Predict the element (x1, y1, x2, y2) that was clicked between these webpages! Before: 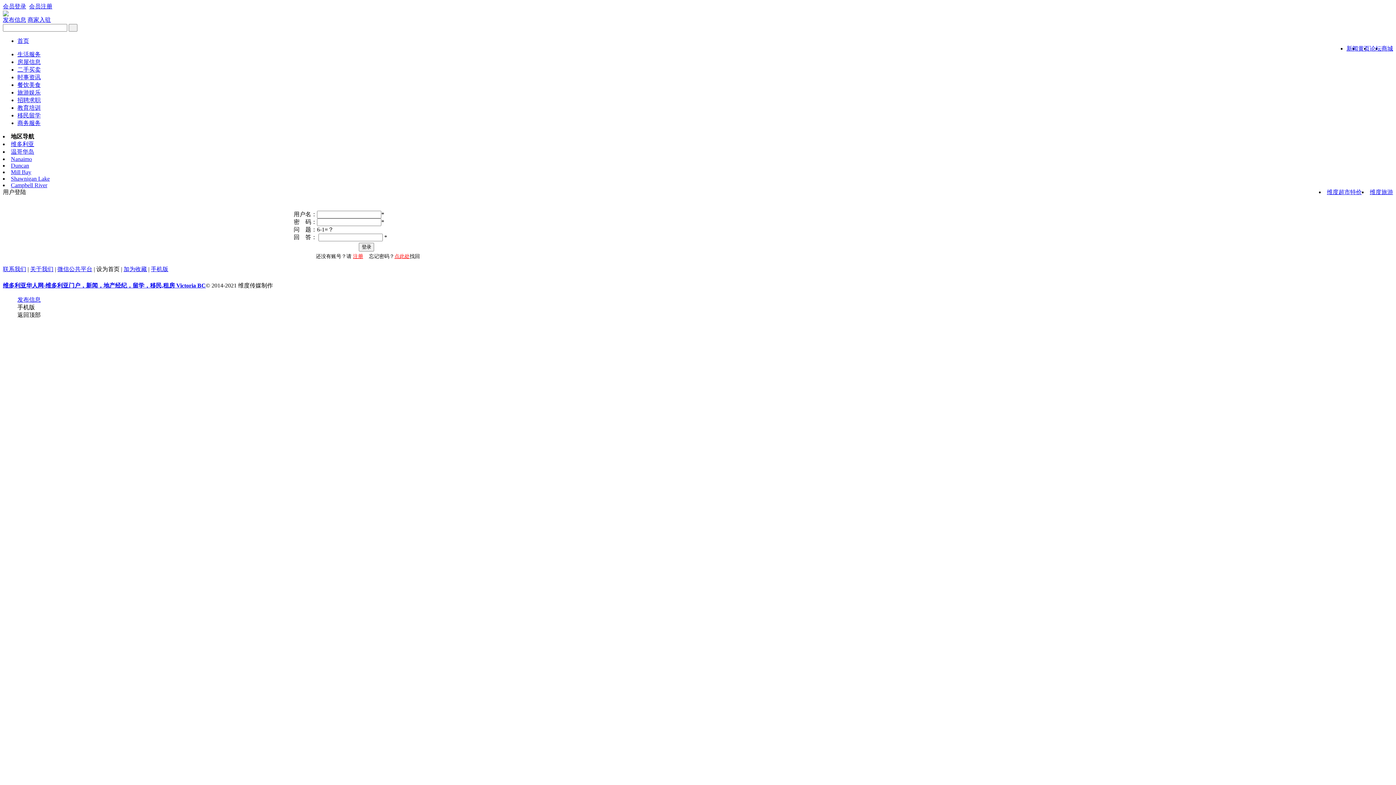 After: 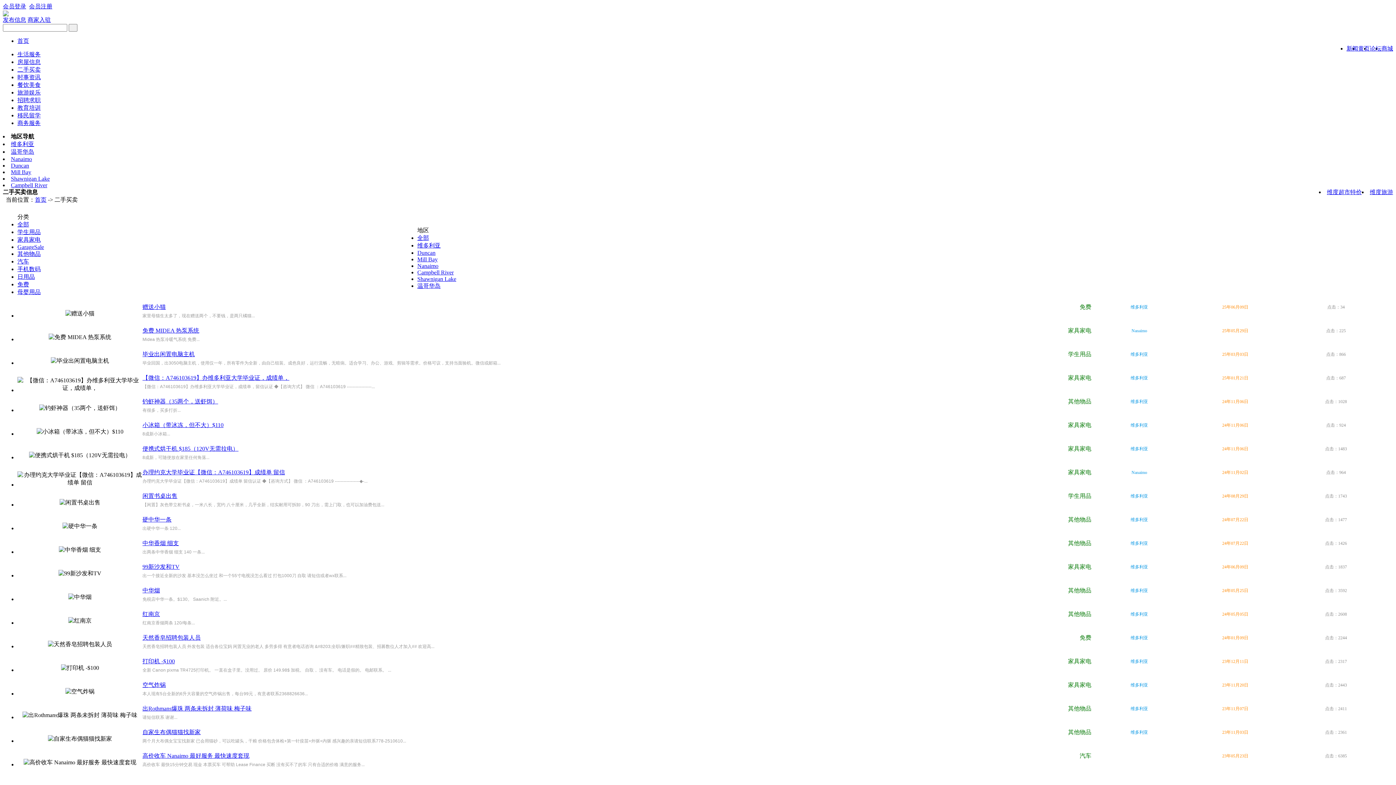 Action: label: 二手买卖 bbox: (17, 66, 40, 72)